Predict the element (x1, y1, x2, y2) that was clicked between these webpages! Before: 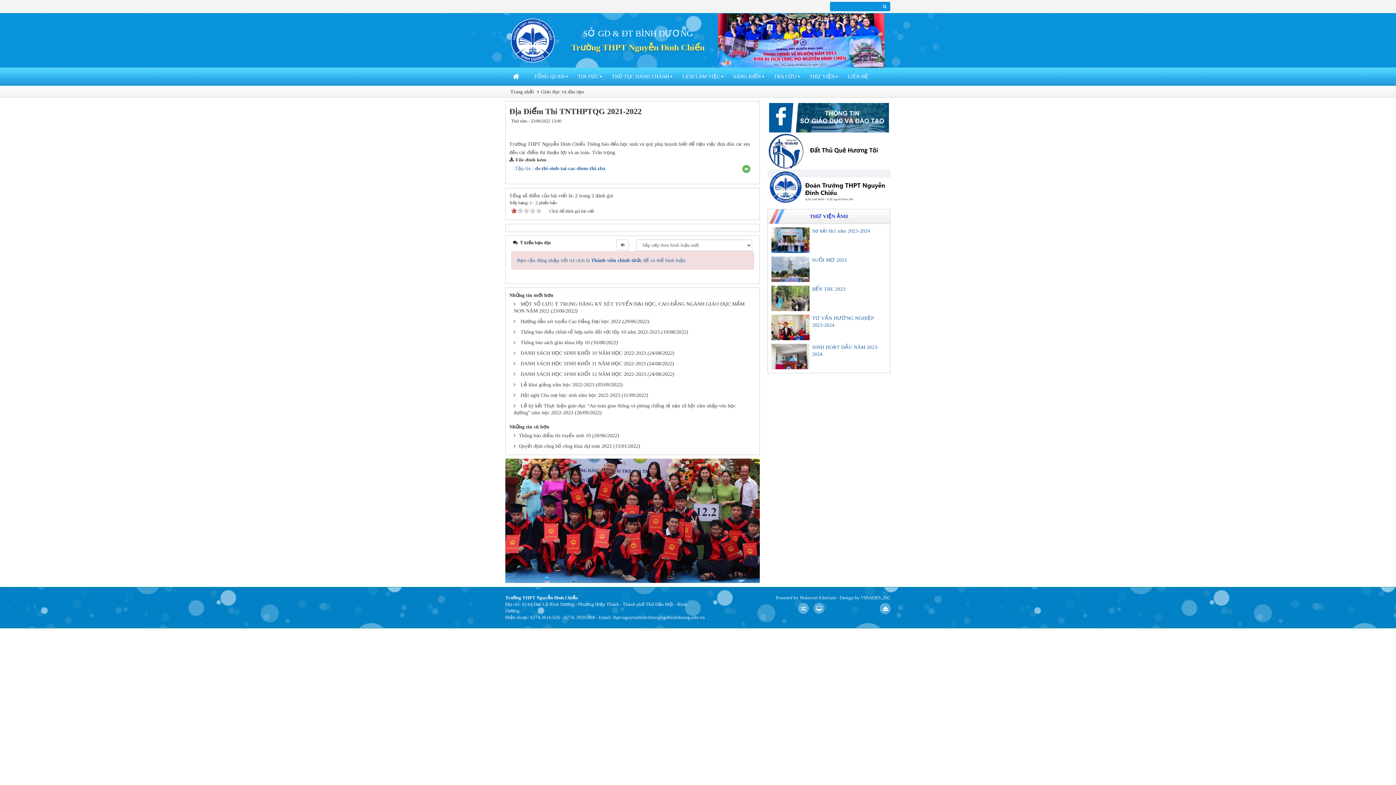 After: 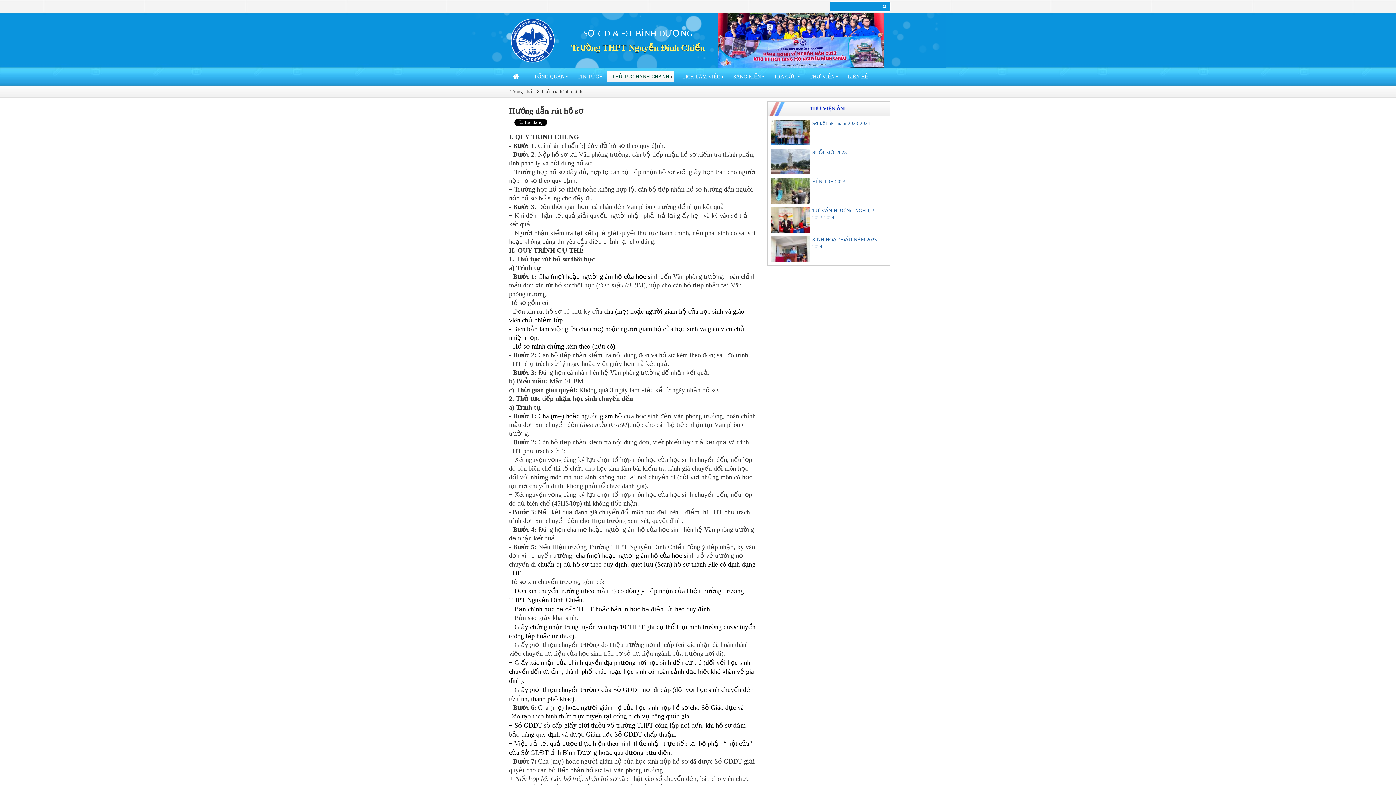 Action: bbox: (607, 70, 674, 82) label: THỦ TỤC HÀNH CHÁNH